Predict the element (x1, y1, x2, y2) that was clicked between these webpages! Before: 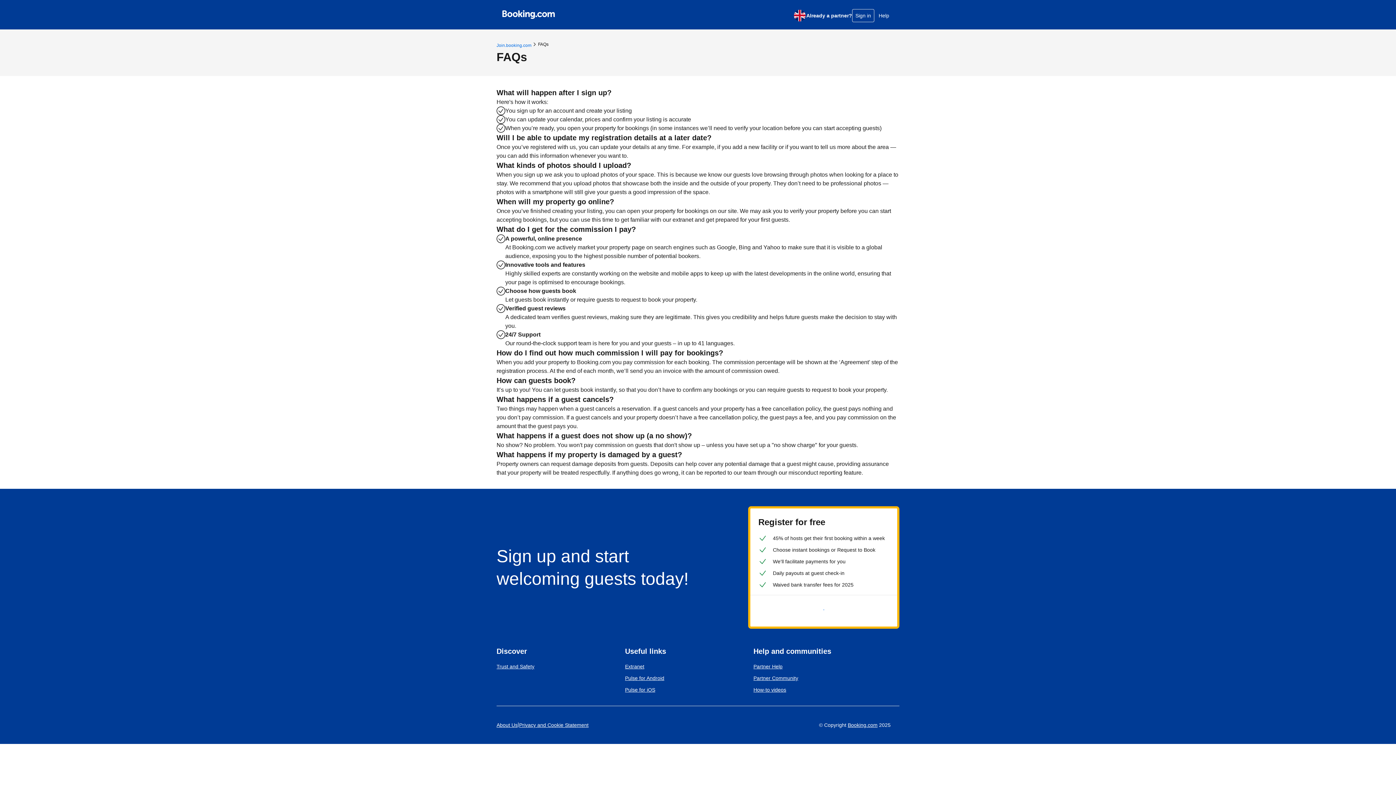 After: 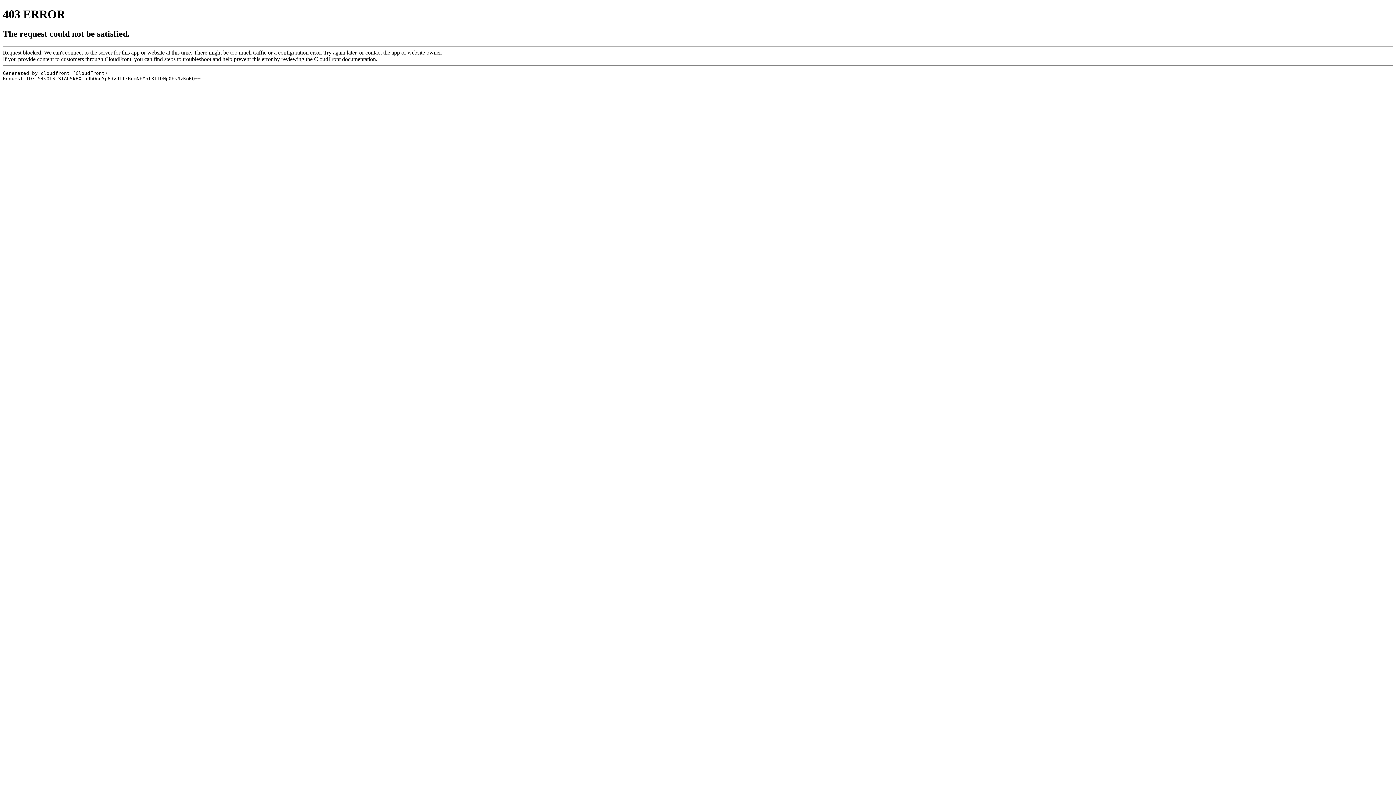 Action: label: Partner Help bbox: (753, 662, 782, 671)